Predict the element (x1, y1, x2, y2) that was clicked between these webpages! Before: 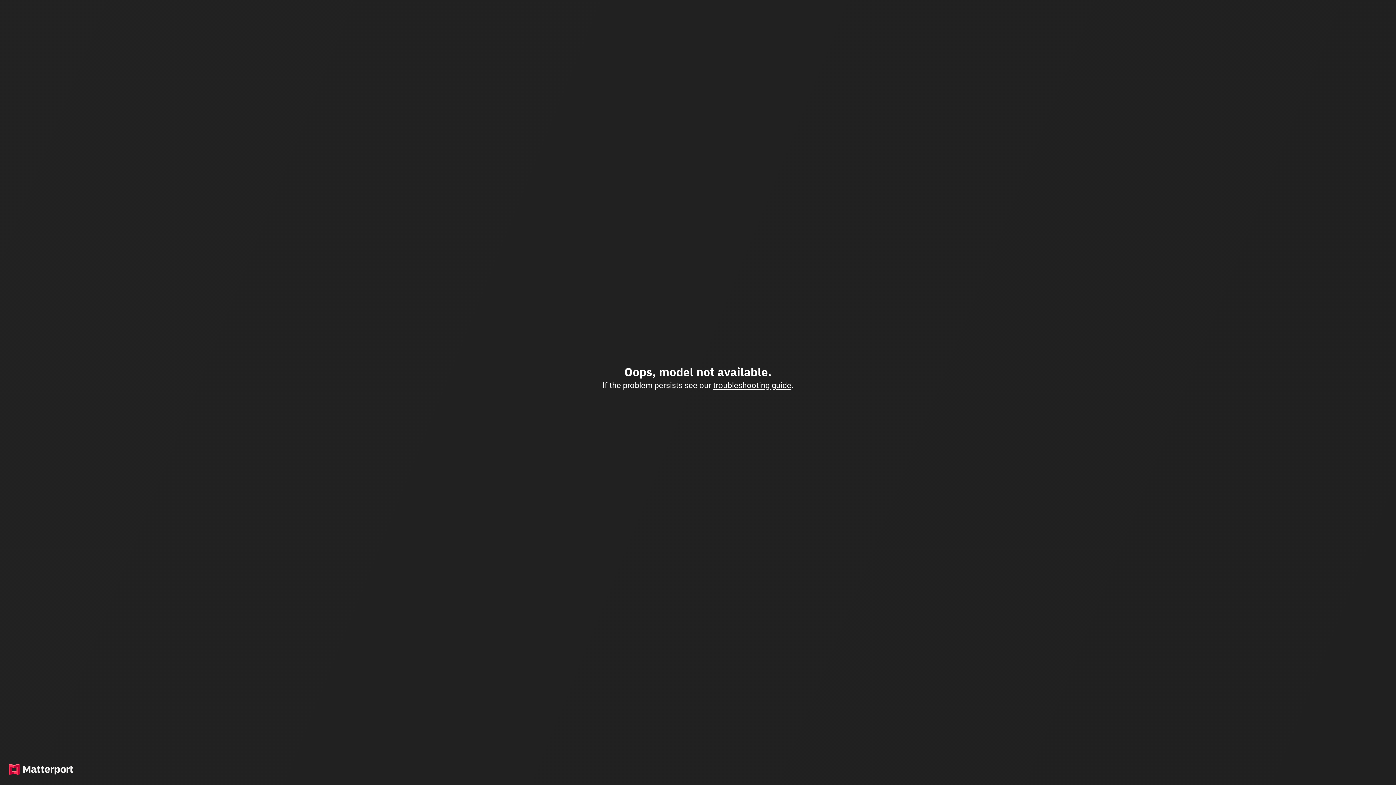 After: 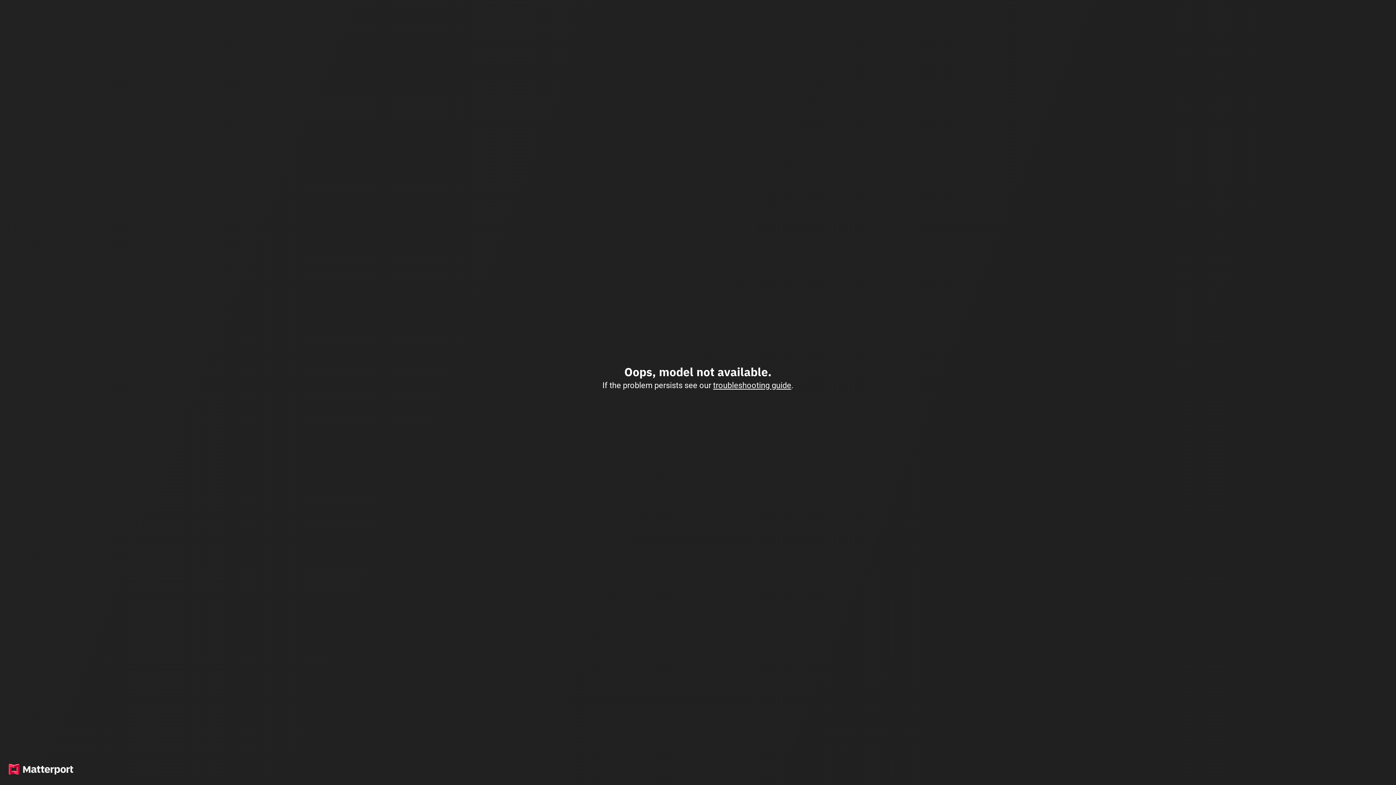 Action: bbox: (713, 380, 791, 390) label: troubleshooting guide